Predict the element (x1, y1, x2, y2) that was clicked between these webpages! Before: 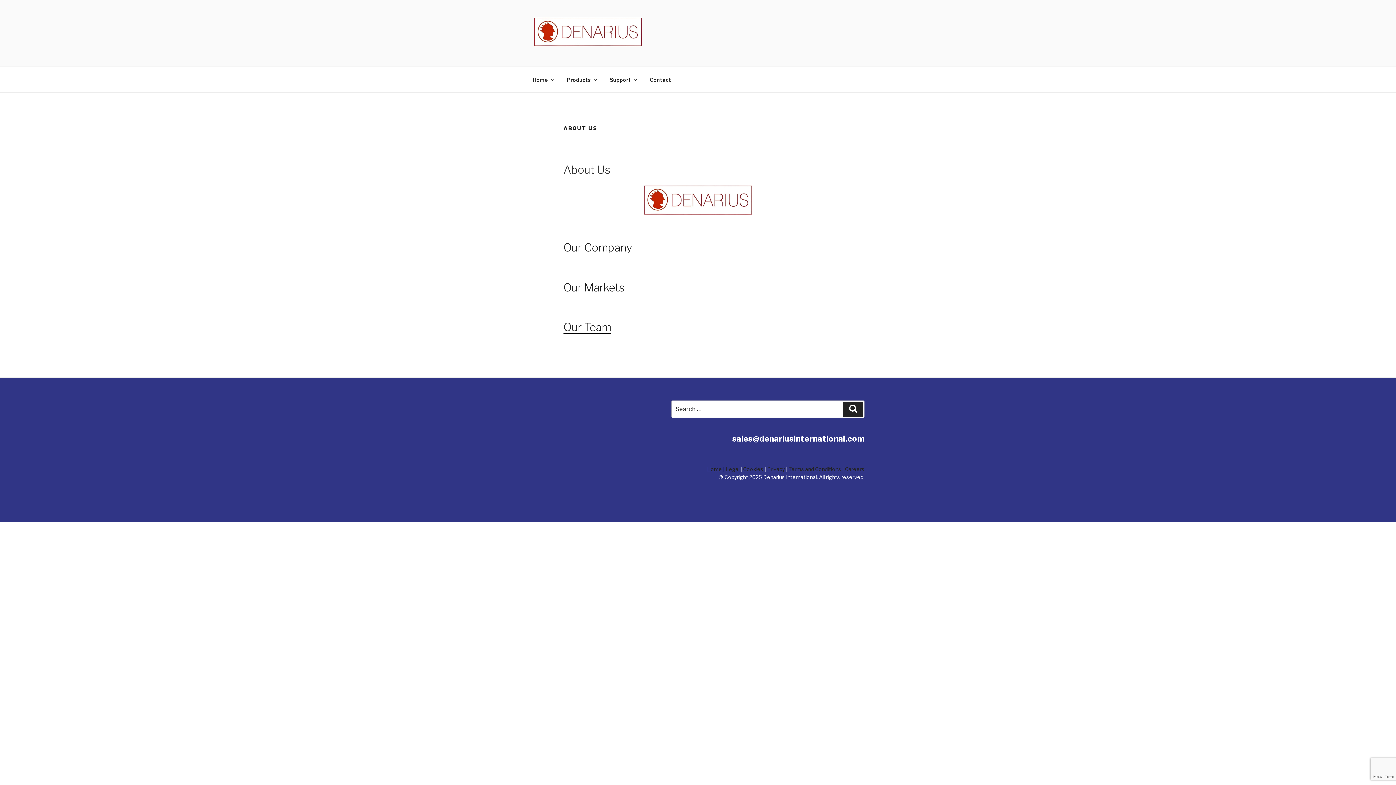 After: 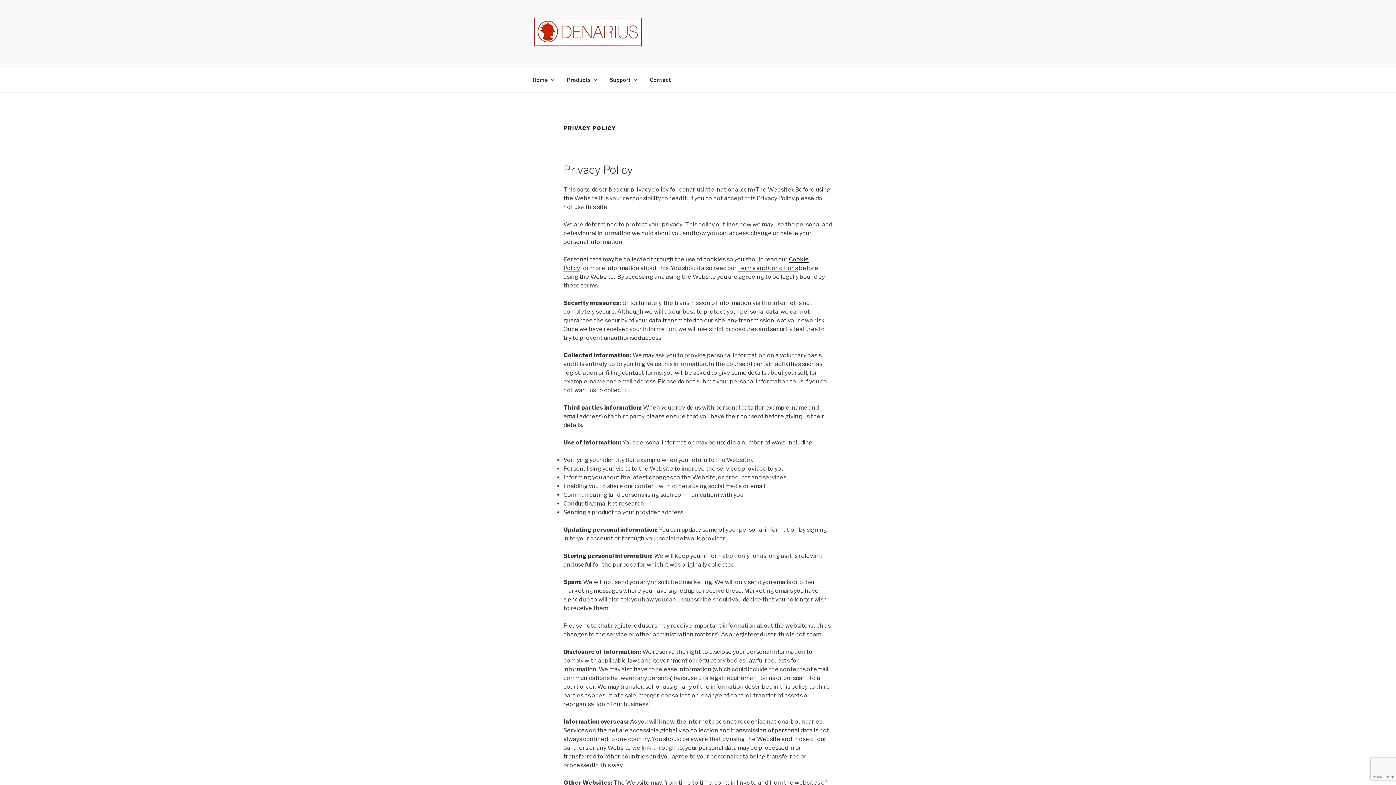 Action: label: Privacy bbox: (767, 466, 785, 472)